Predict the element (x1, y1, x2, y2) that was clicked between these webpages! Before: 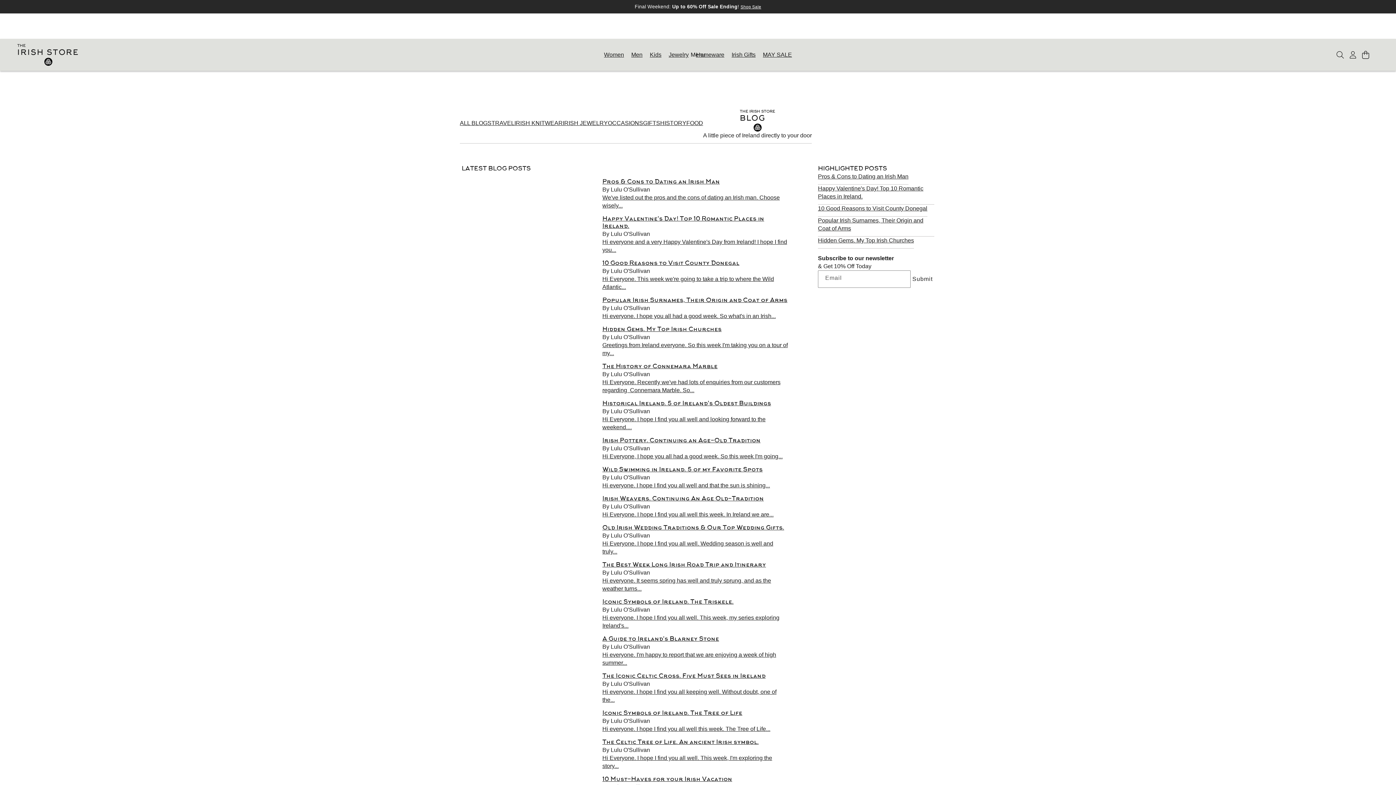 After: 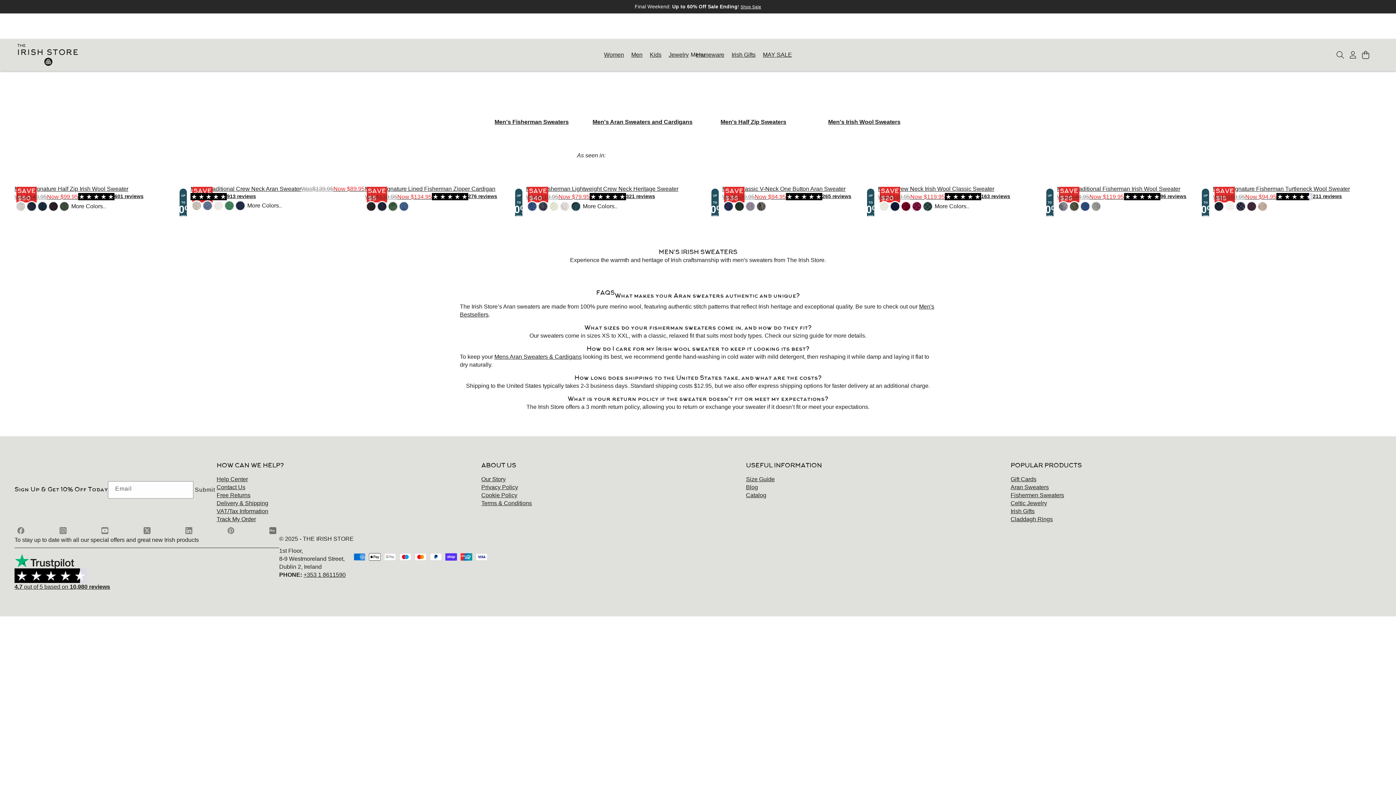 Action: label: Men bbox: (627, 50, 646, 58)